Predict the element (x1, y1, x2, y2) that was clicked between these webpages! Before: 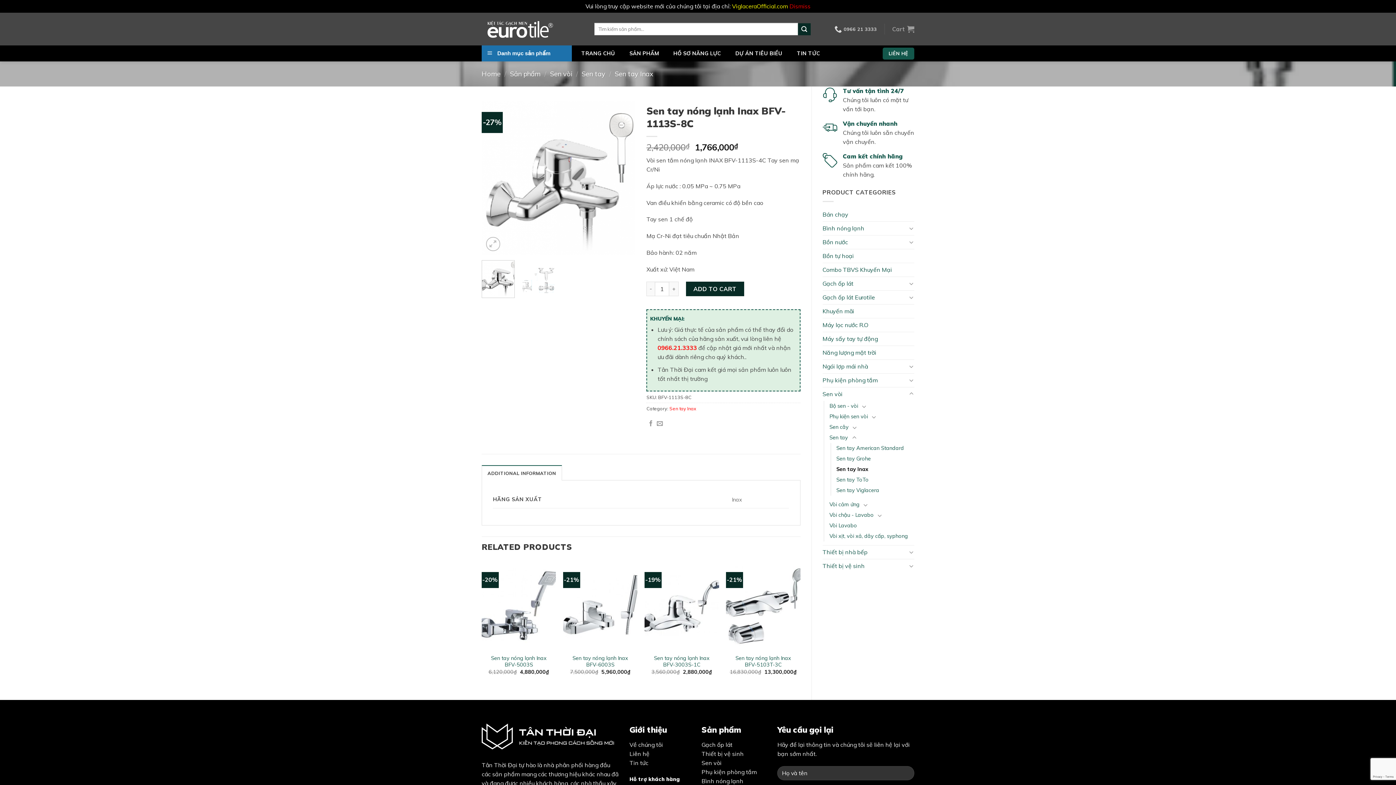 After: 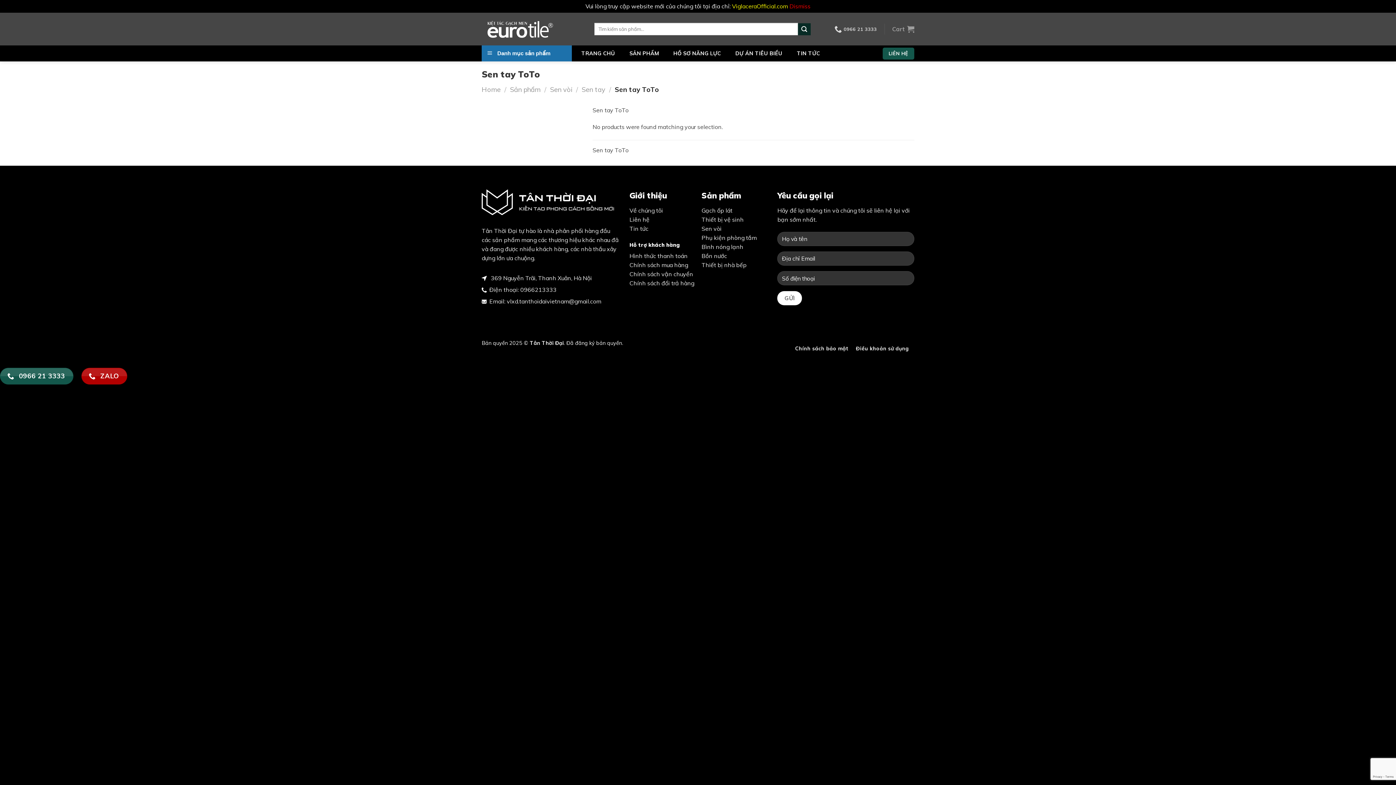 Action: bbox: (836, 474, 868, 485) label: Sen tay ToTo